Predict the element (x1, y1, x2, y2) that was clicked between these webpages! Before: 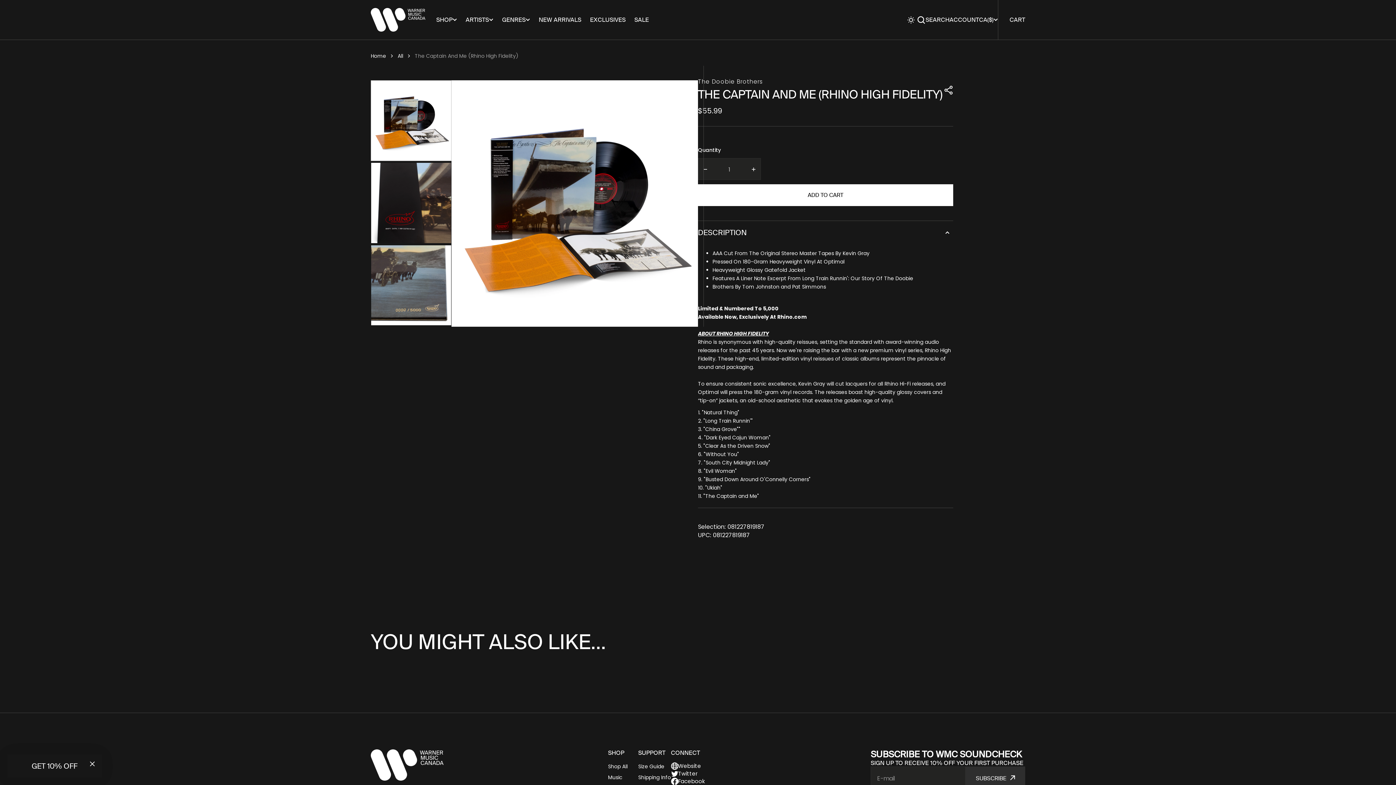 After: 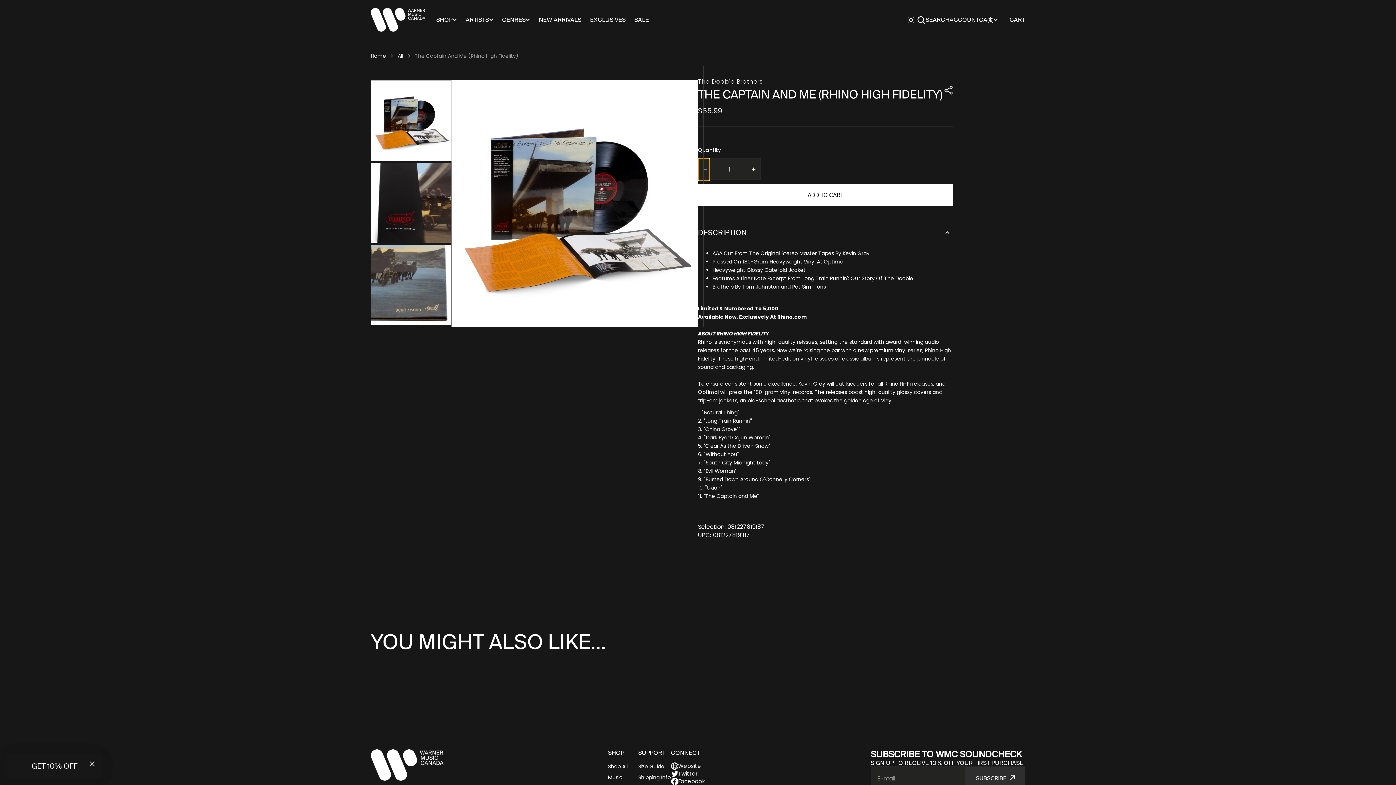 Action: bbox: (698, 158, 709, 180) label: Decrease quantity for The Captain And Me (Rhino High Fidelity)